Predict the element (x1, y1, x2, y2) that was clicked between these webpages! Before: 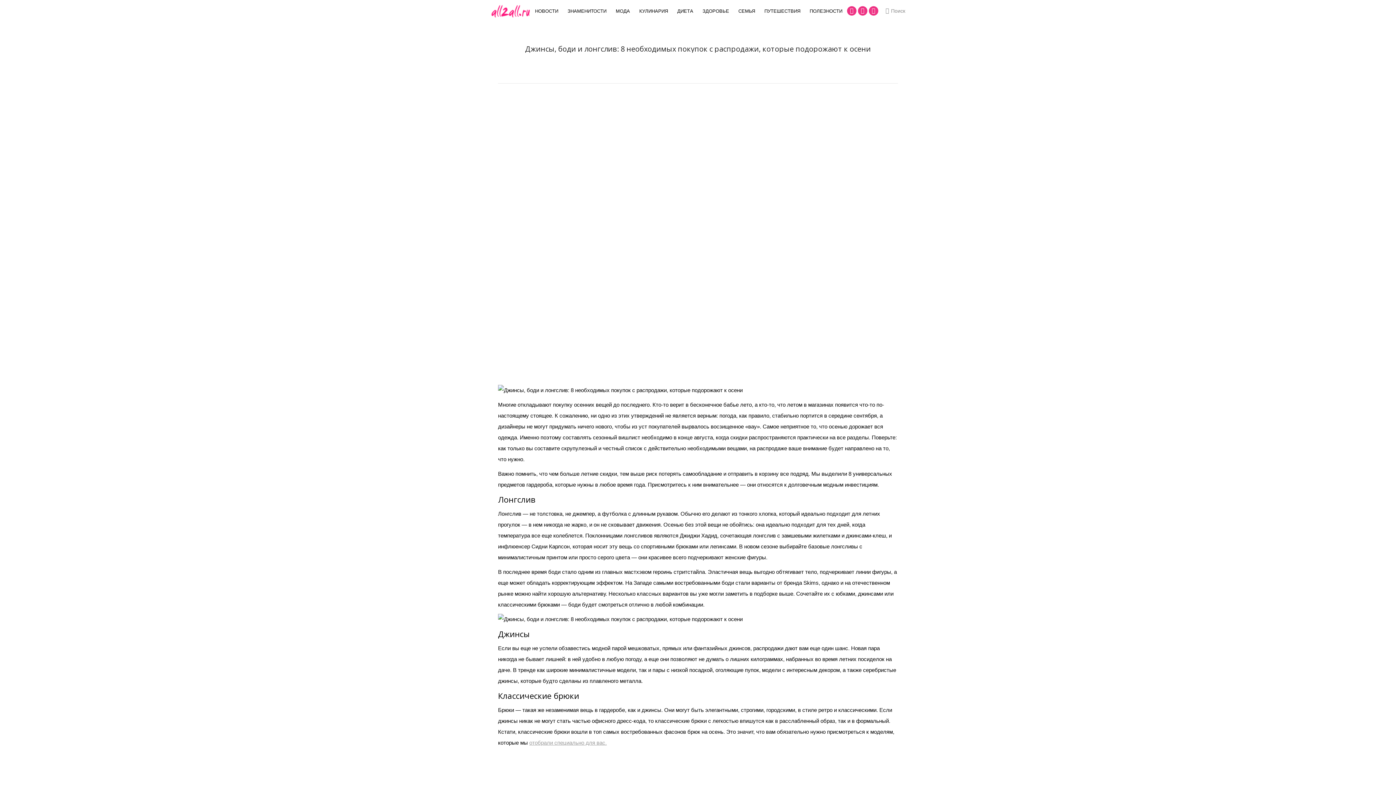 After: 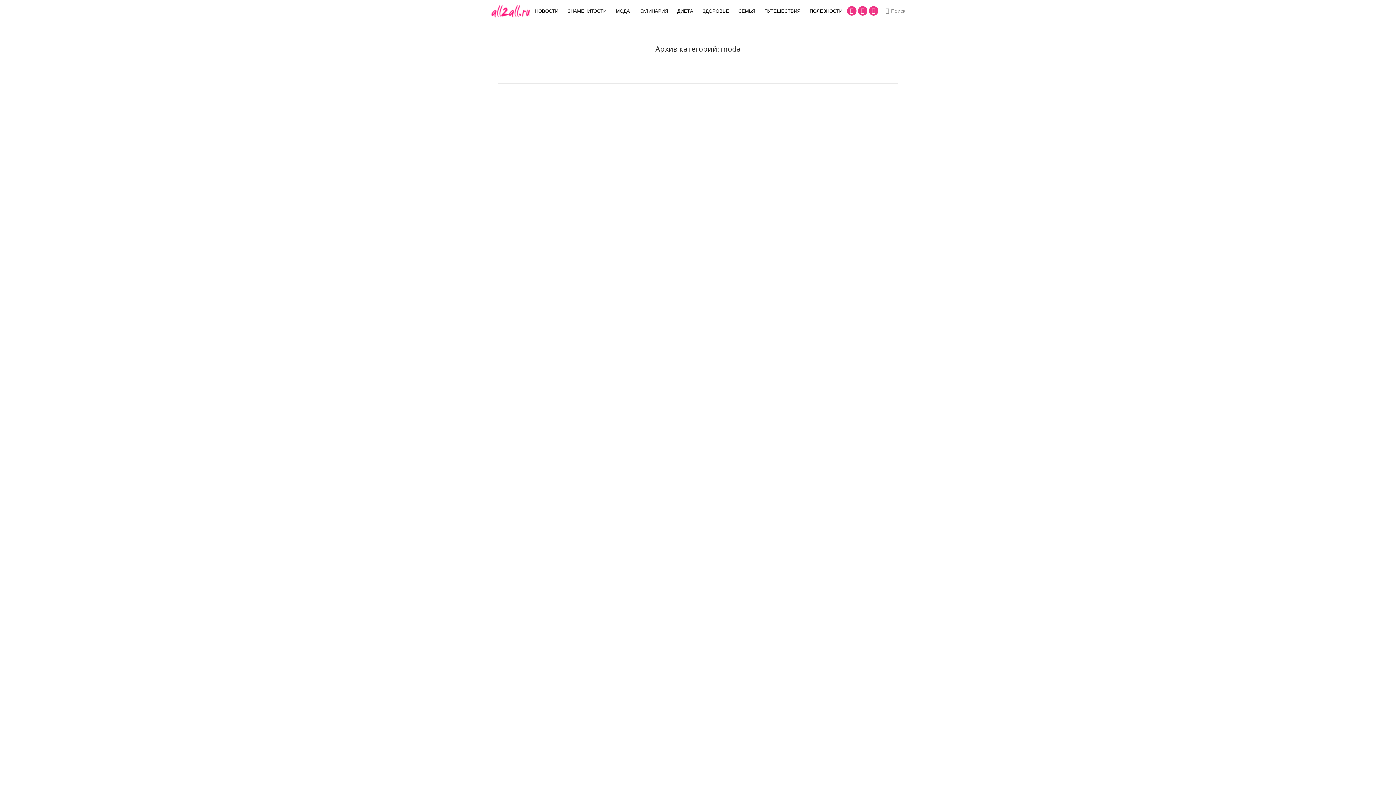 Action: label: moda bbox: (668, 53, 680, 59)